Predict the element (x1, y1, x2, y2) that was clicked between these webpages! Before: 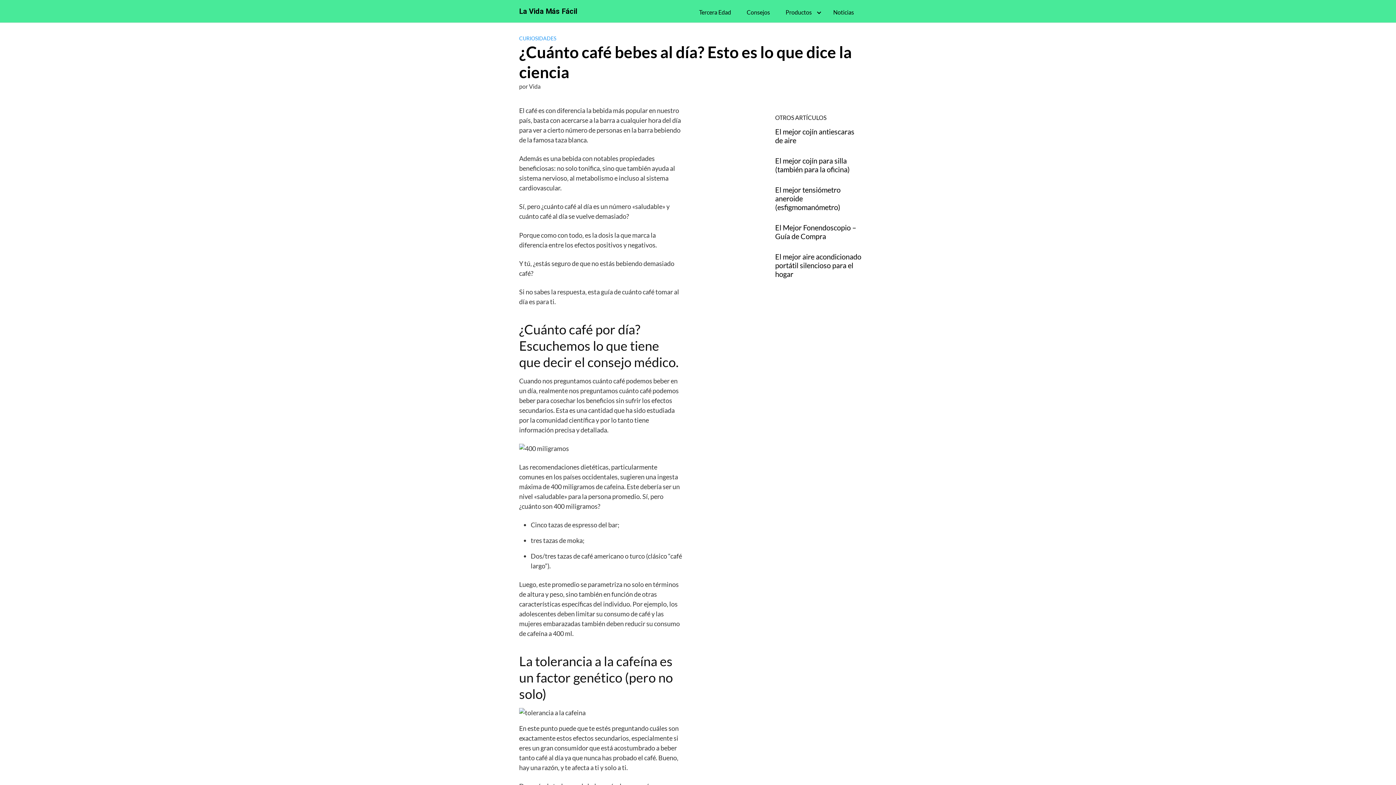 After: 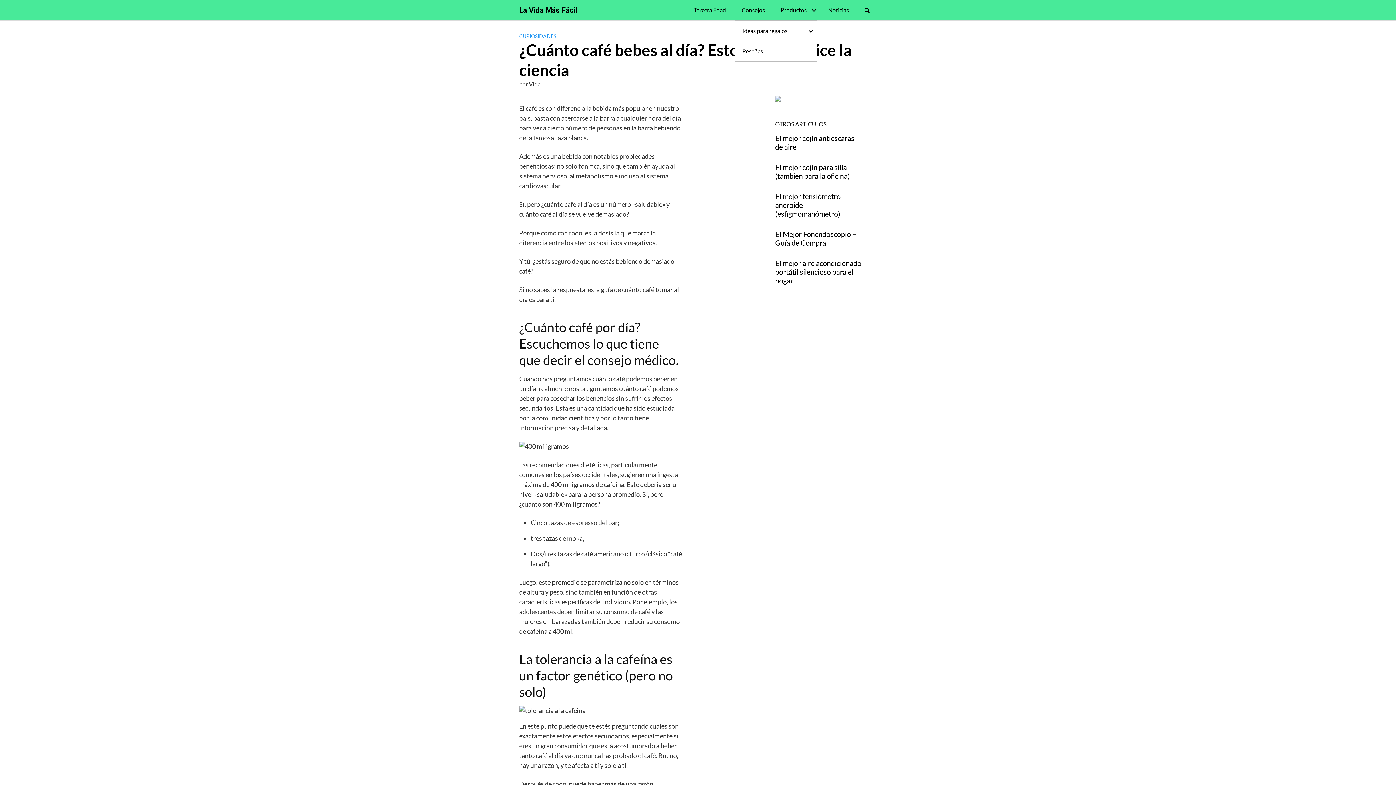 Action: bbox: (778, 2, 825, 22) label: Productos